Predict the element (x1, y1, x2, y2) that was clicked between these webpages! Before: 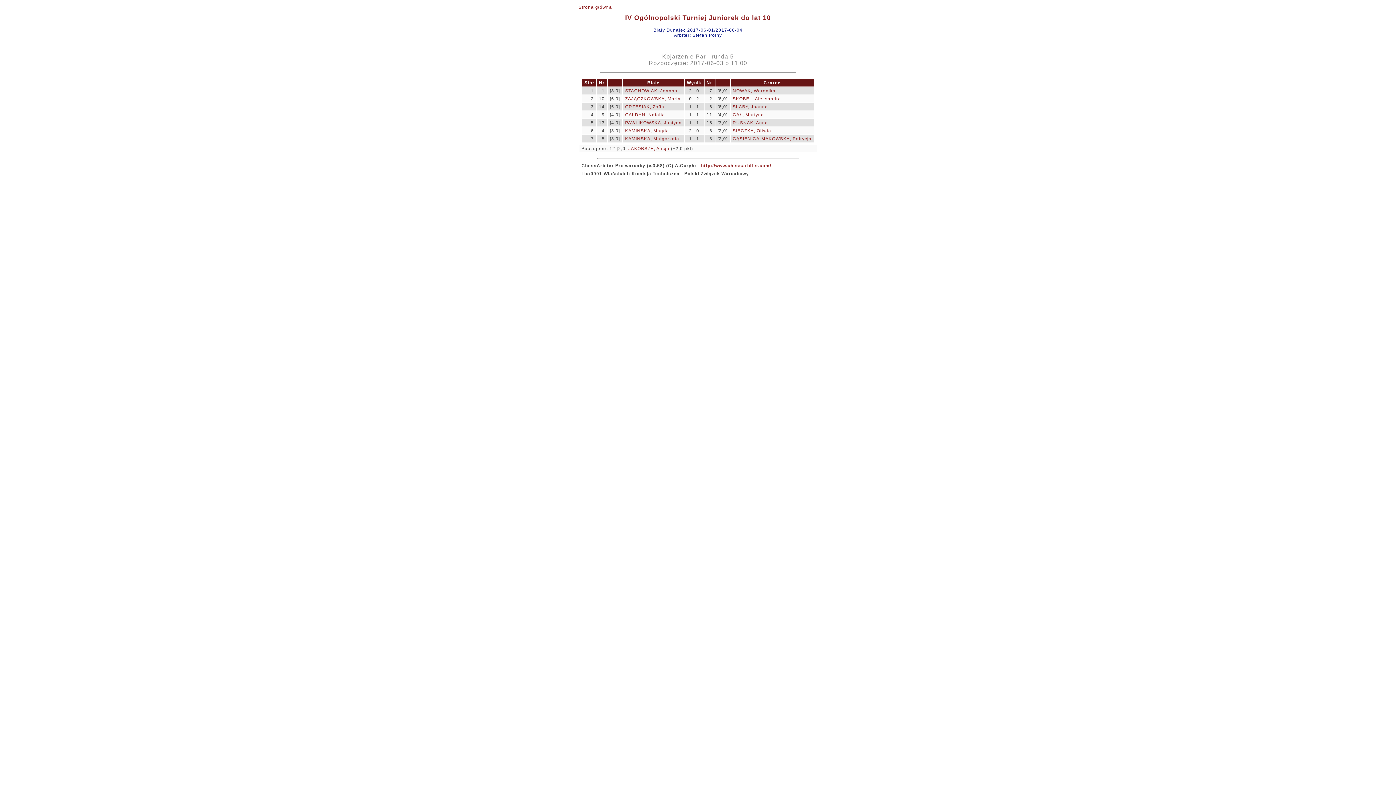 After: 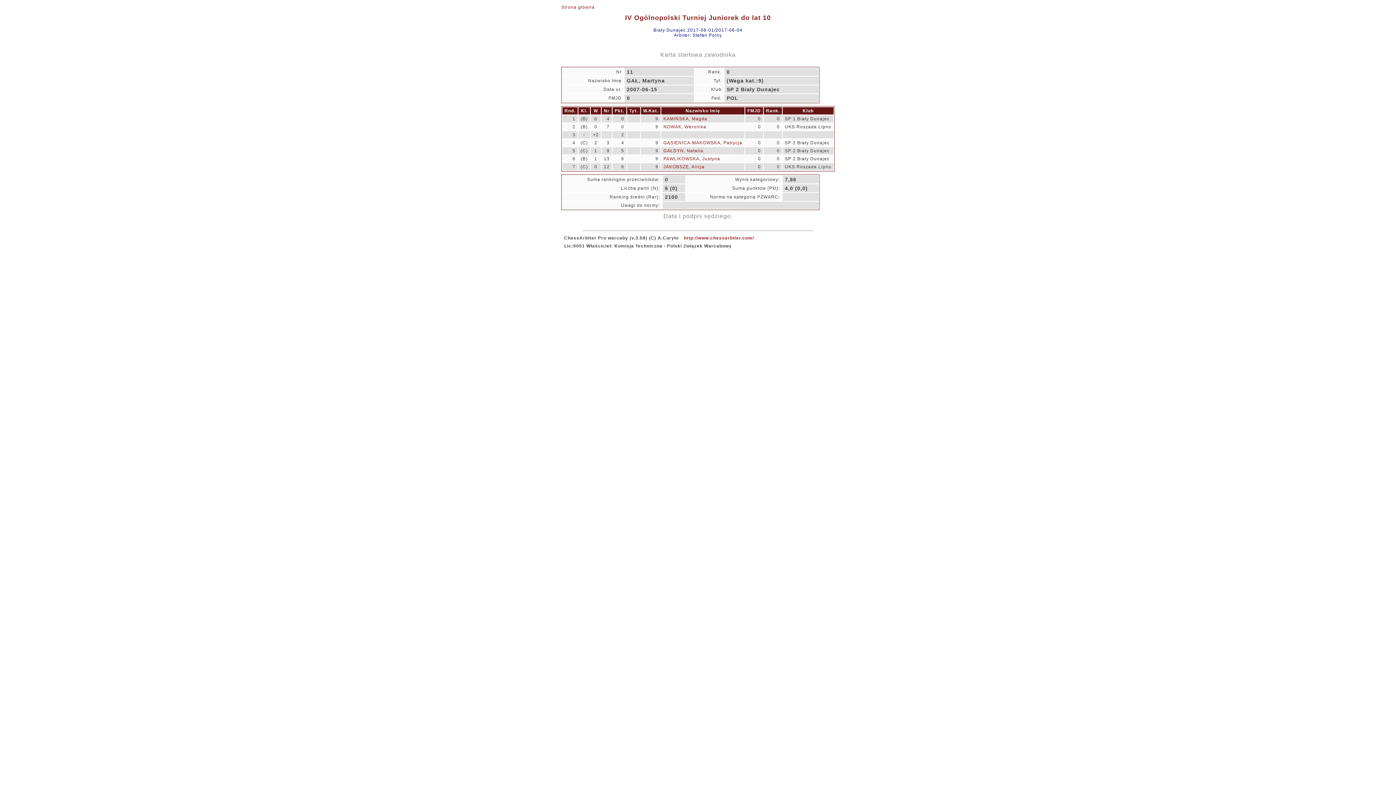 Action: label: GAŁ, Martyna bbox: (732, 112, 764, 117)